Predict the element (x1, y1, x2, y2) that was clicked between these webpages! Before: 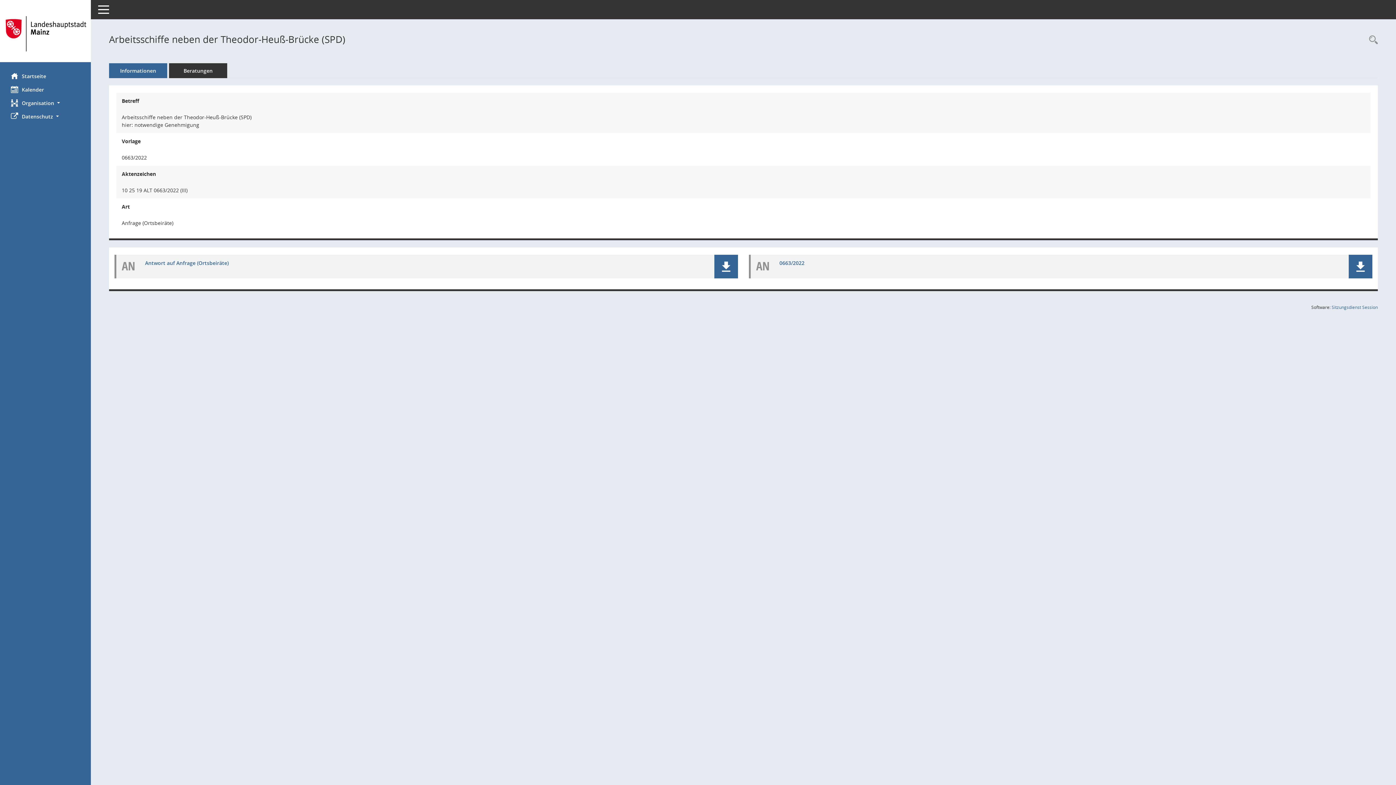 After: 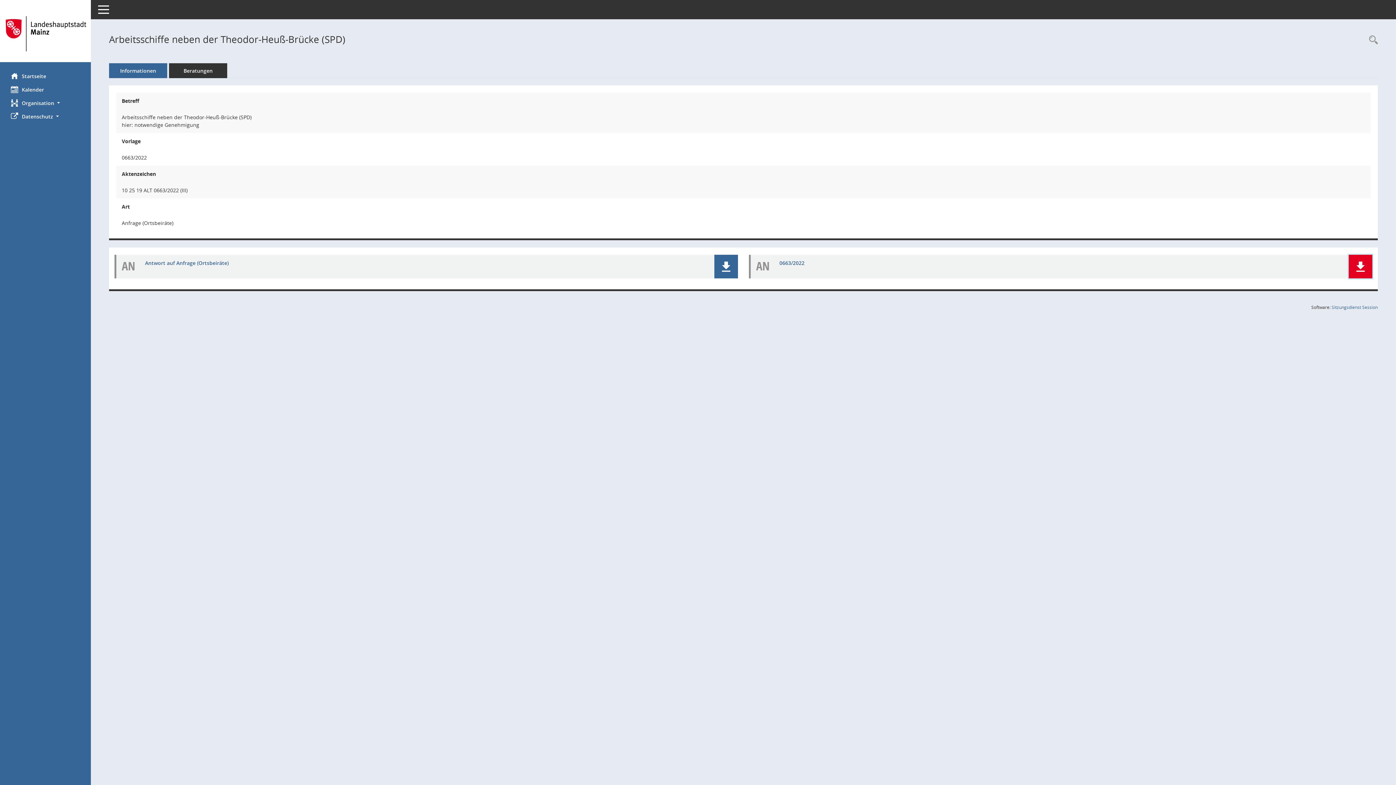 Action: bbox: (1355, 261, 1366, 271)